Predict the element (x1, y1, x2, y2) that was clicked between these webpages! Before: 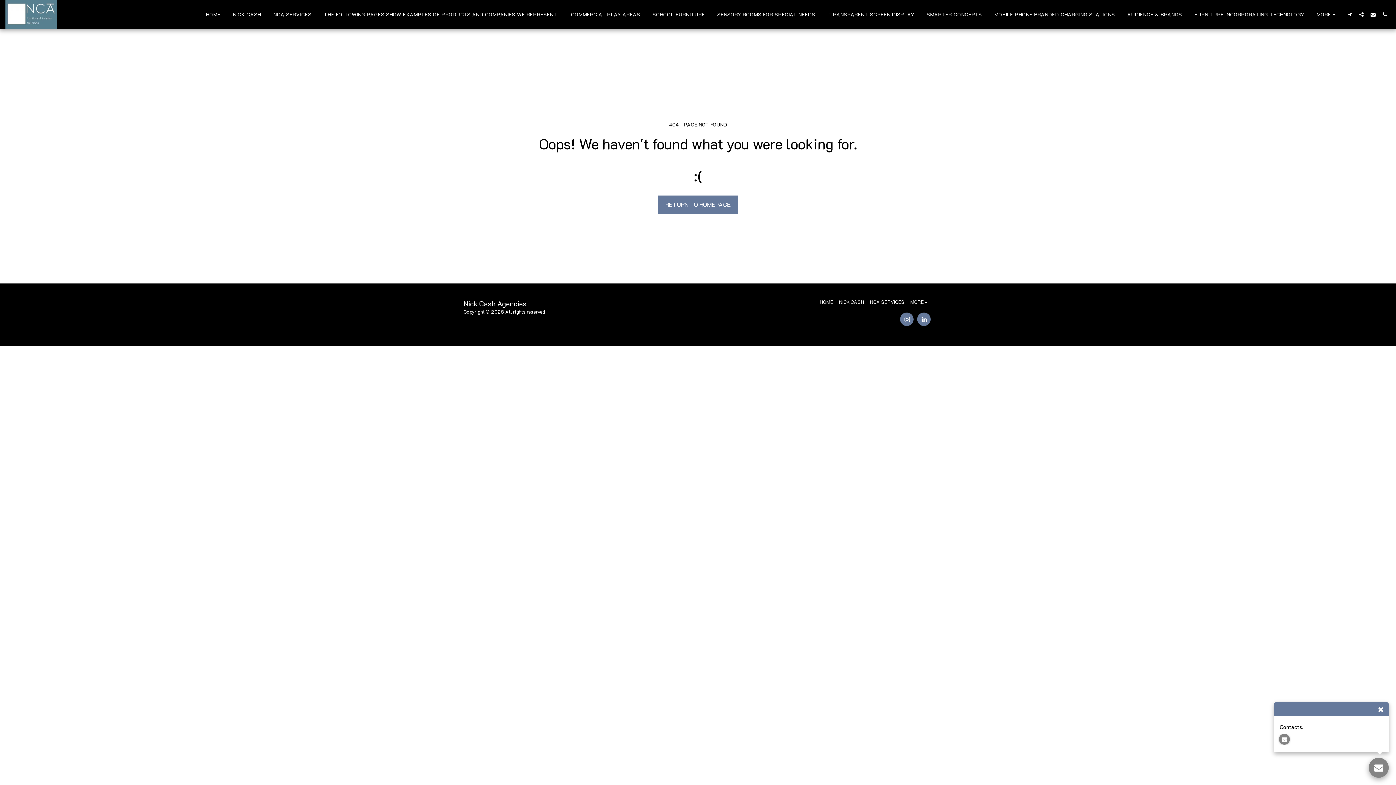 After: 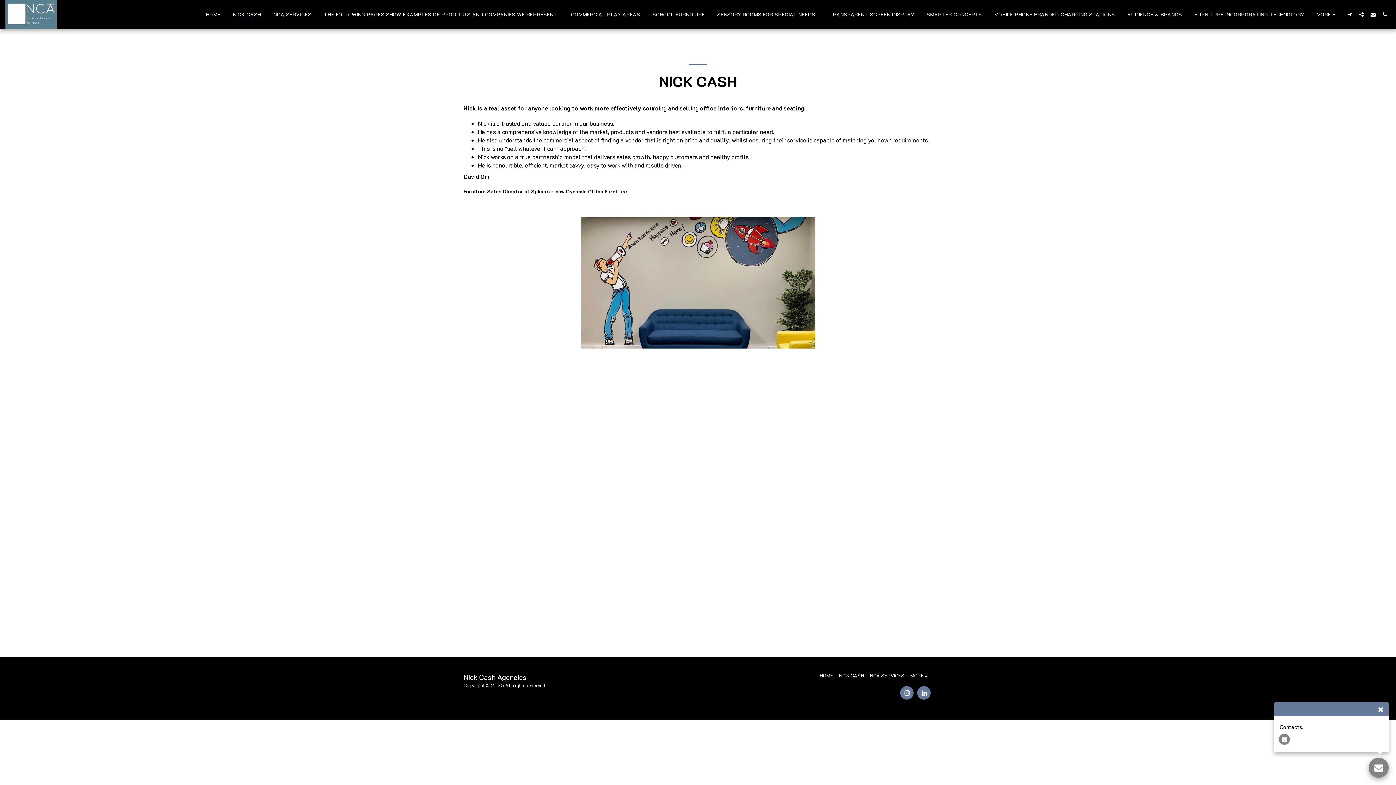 Action: bbox: (227, 8, 266, 19) label: NICK CASH